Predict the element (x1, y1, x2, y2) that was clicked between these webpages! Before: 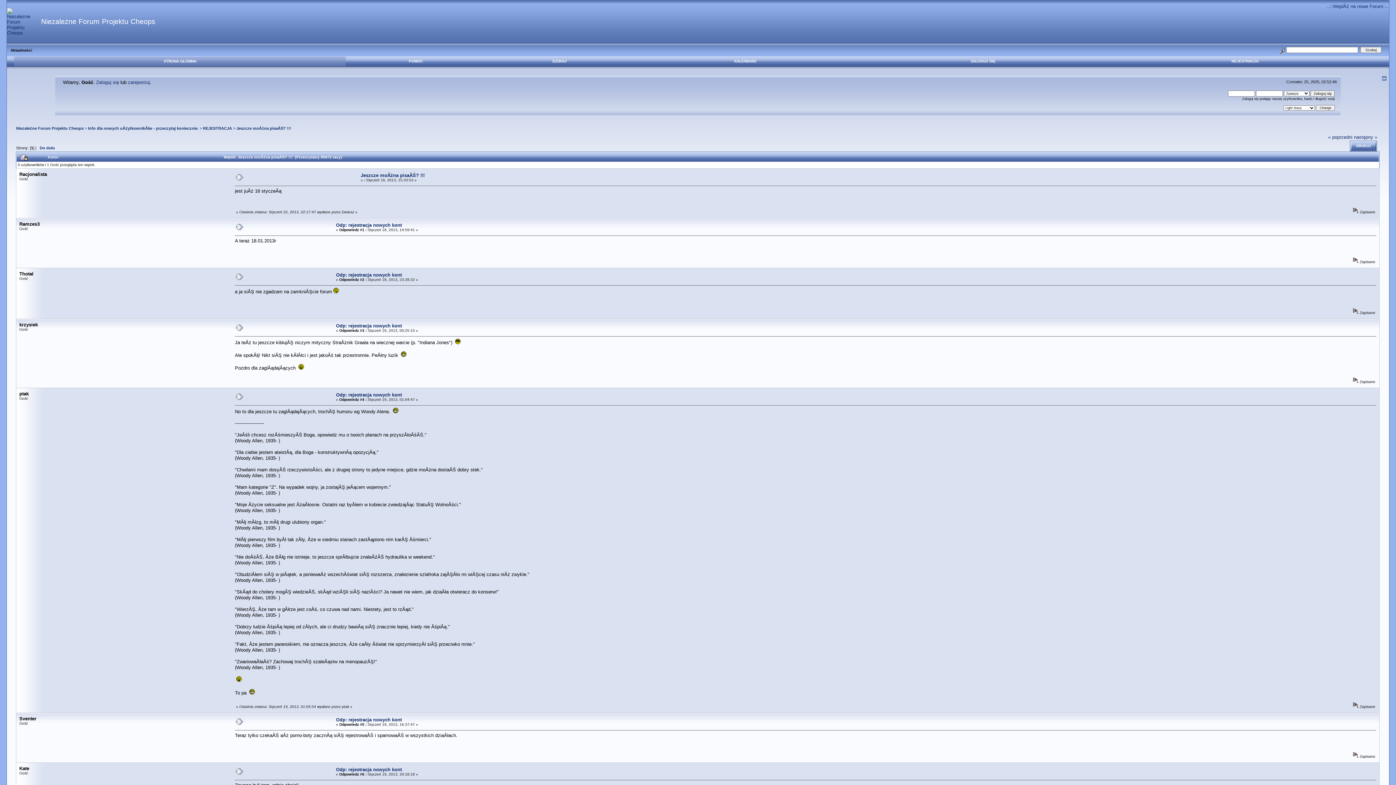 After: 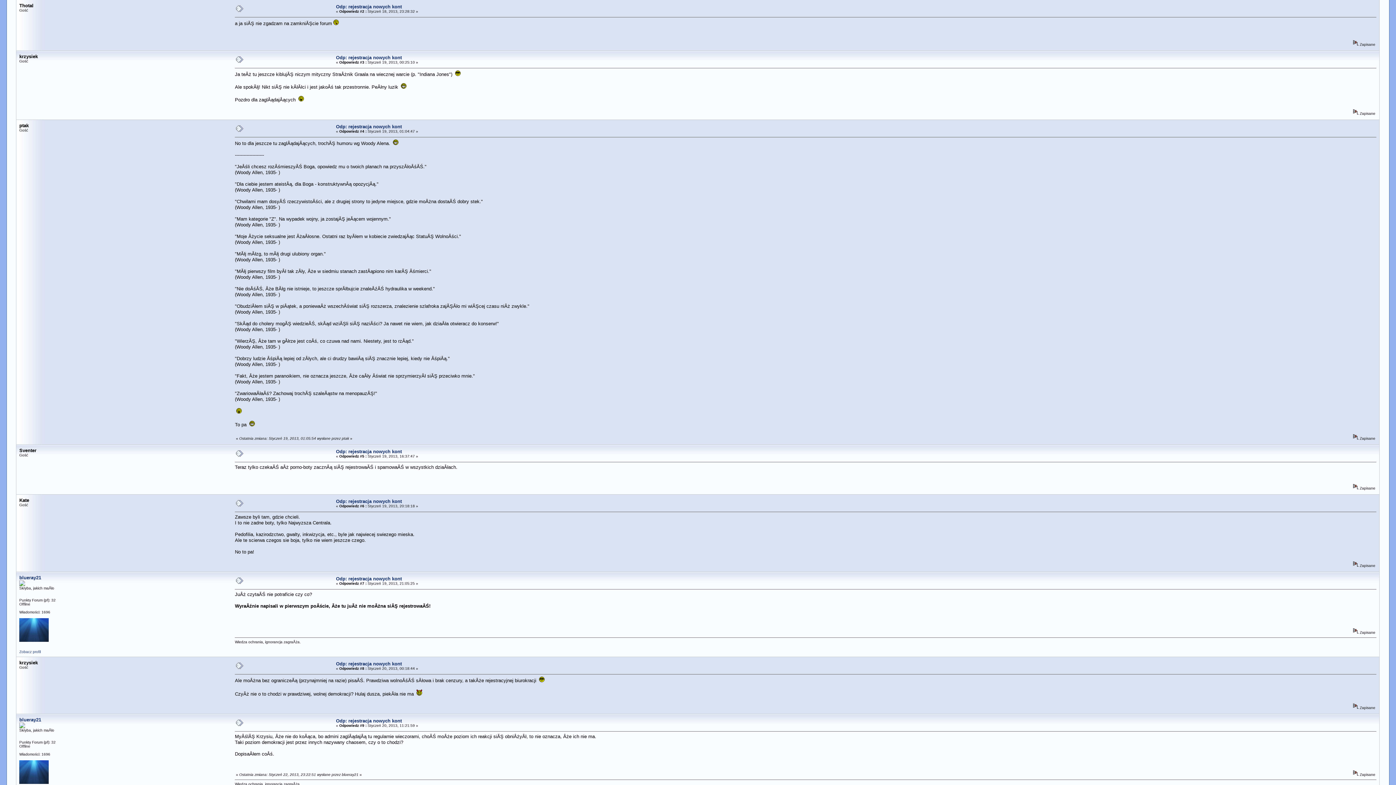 Action: bbox: (236, 276, 243, 281)